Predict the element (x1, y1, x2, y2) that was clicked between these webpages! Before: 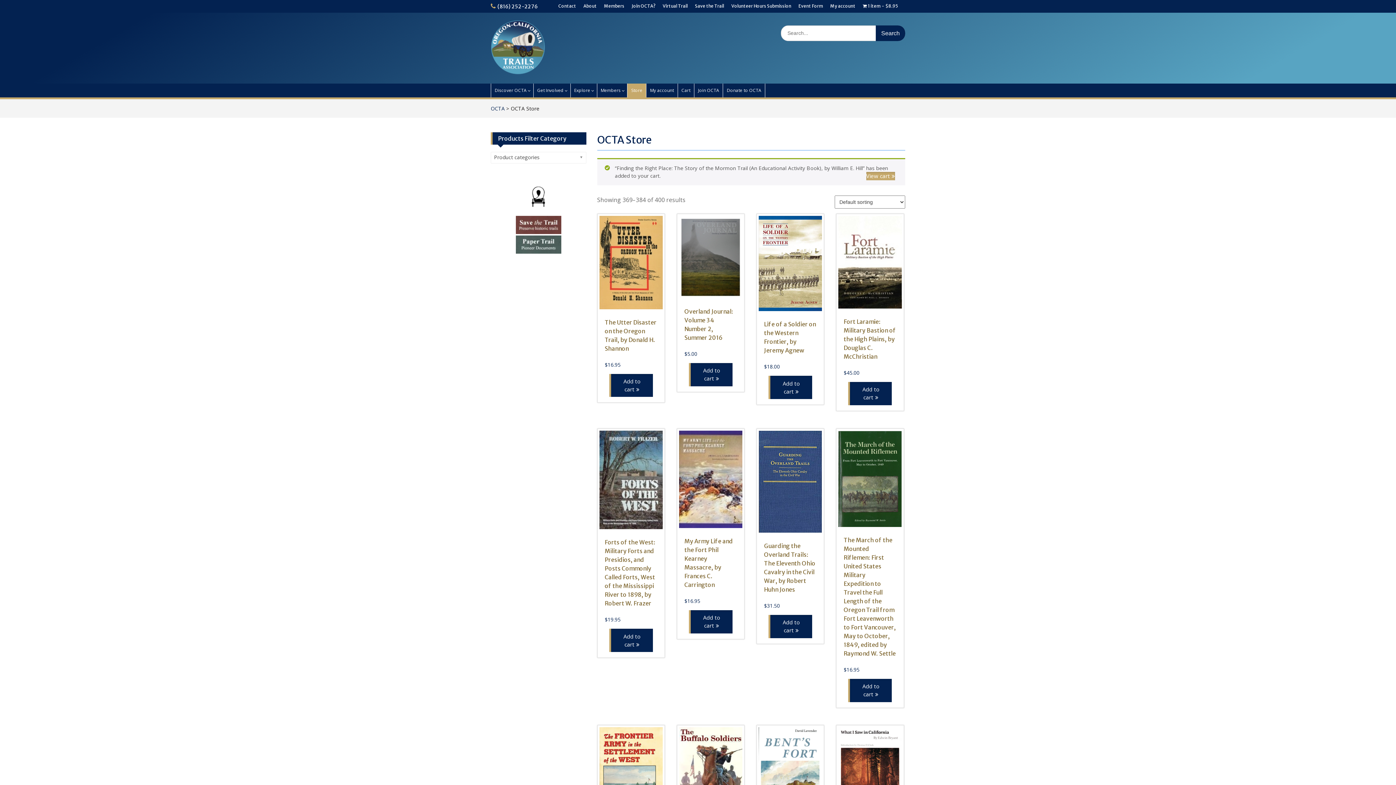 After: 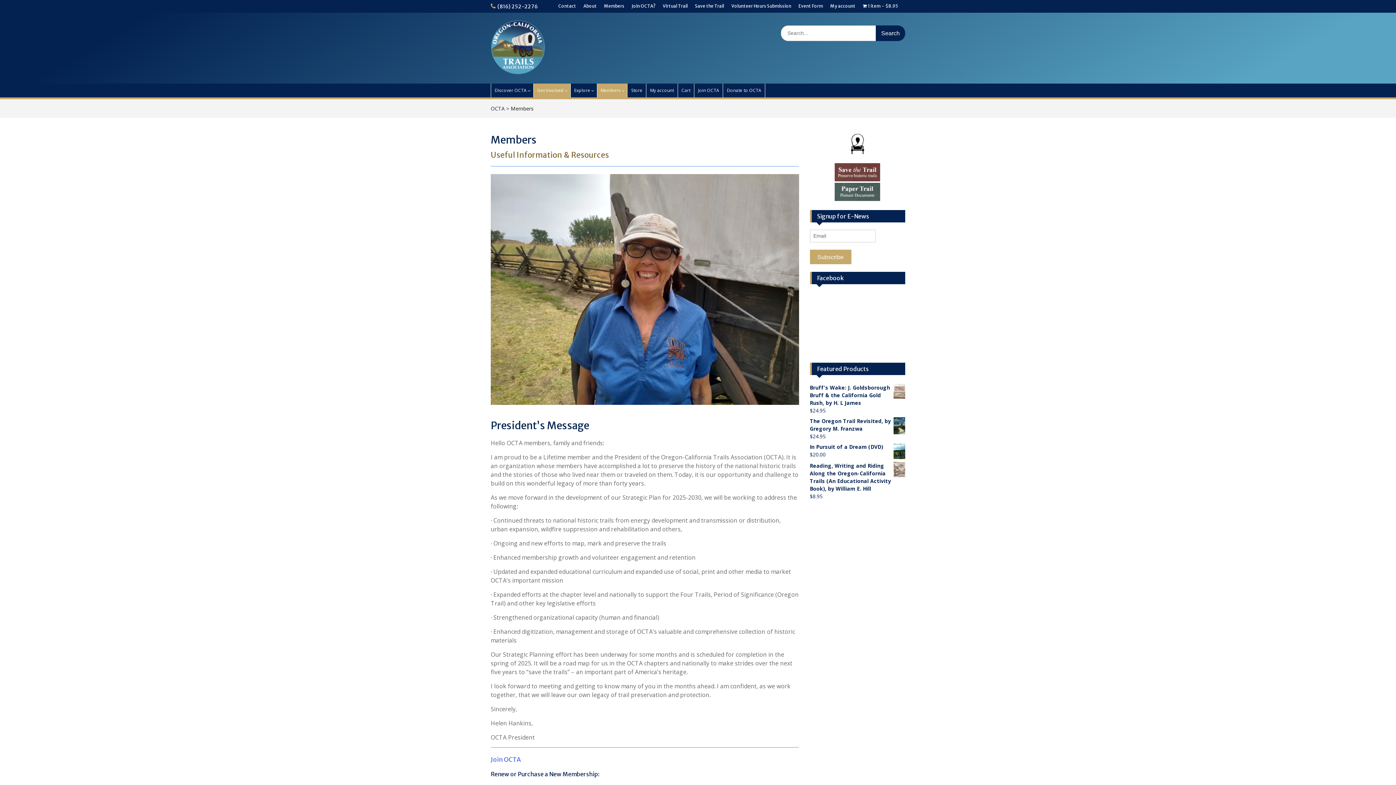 Action: bbox: (533, 83, 570, 97) label: Get Involved